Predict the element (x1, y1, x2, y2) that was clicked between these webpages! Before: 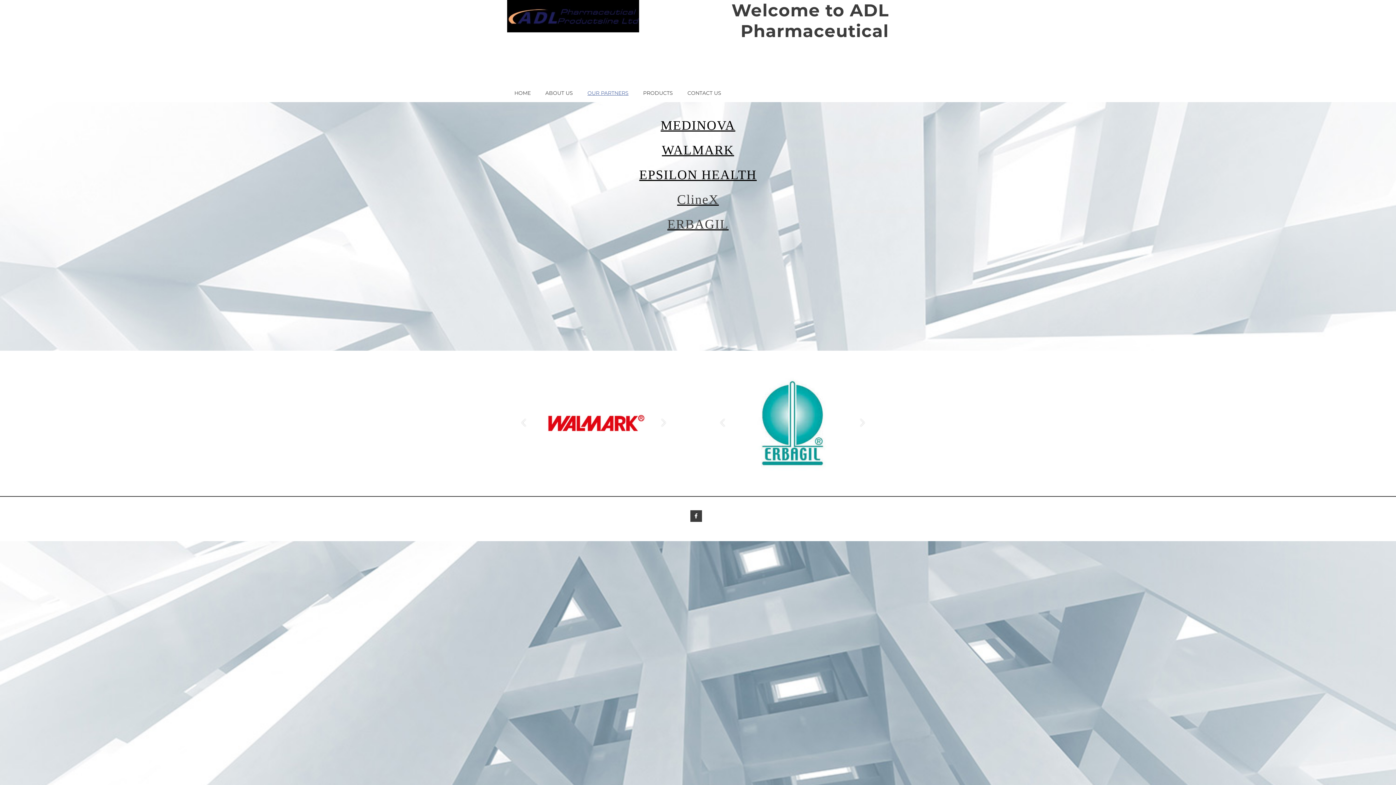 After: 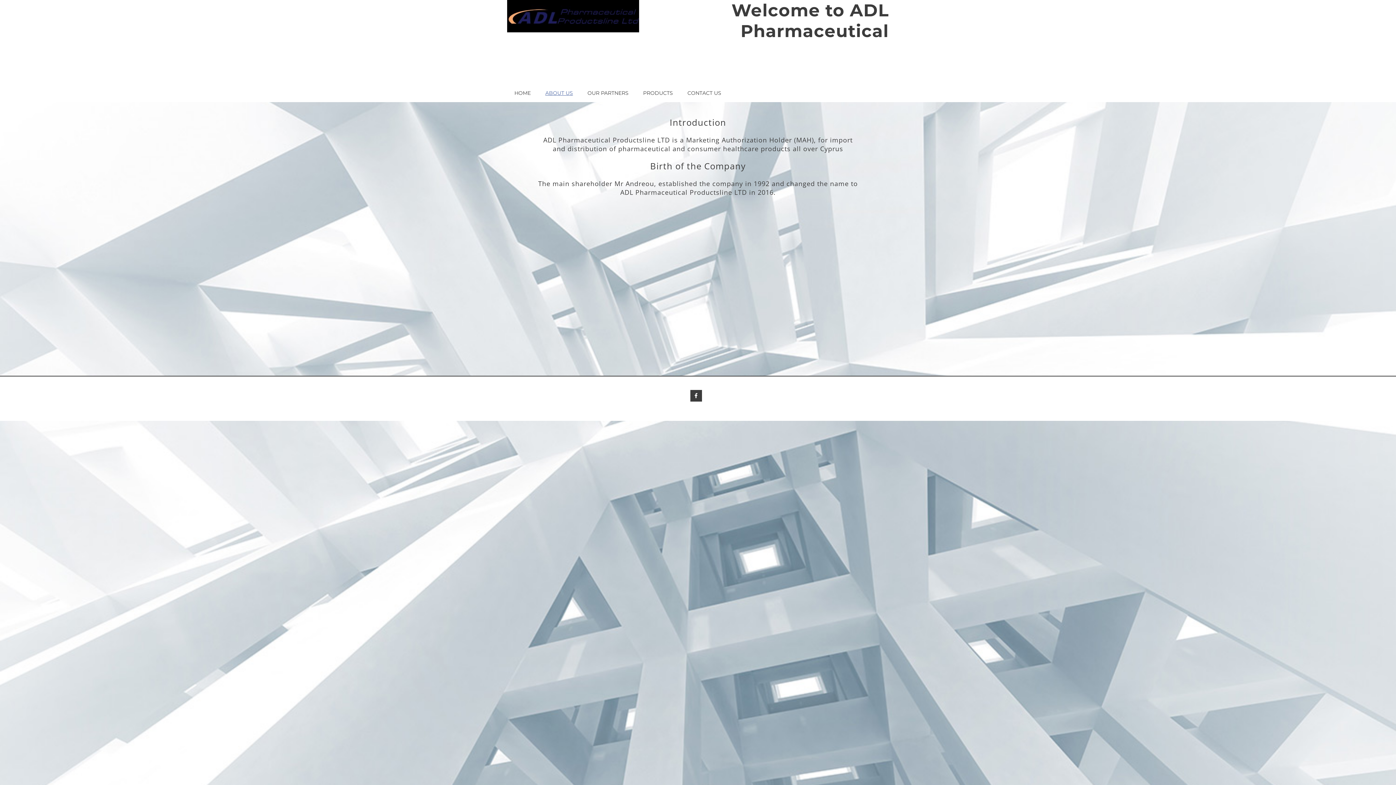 Action: label: ABOUT US bbox: (538, 84, 580, 102)